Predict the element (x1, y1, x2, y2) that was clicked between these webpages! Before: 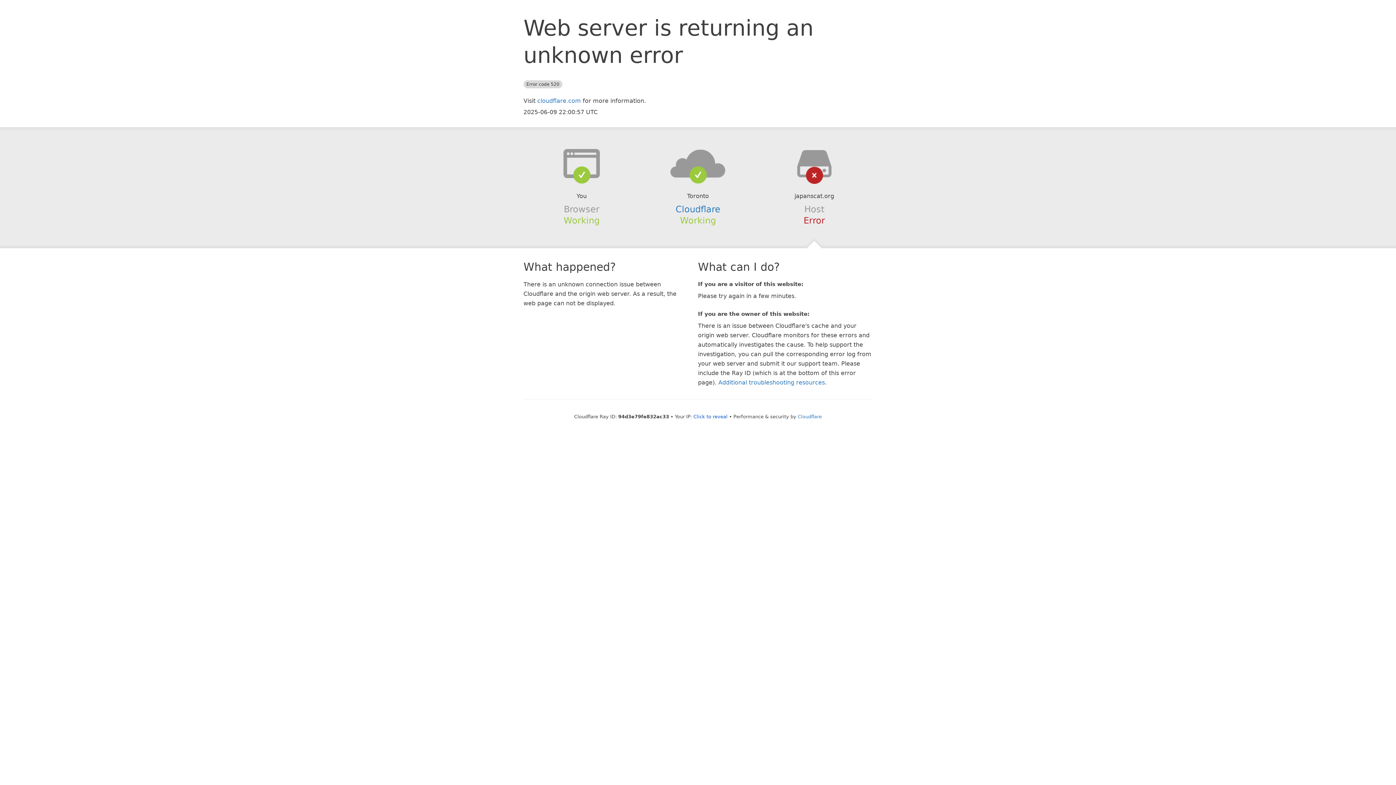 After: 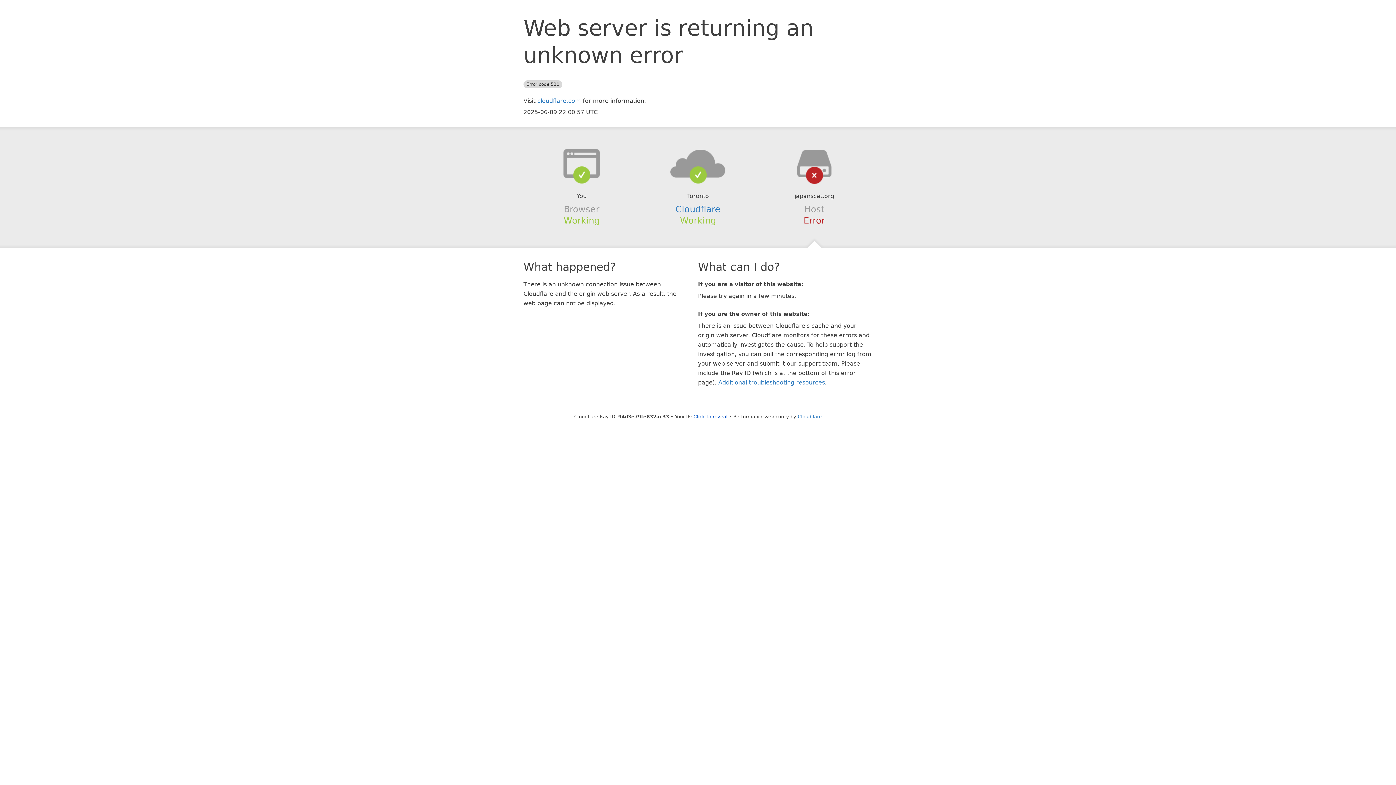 Action: bbox: (639, 148, 756, 178)